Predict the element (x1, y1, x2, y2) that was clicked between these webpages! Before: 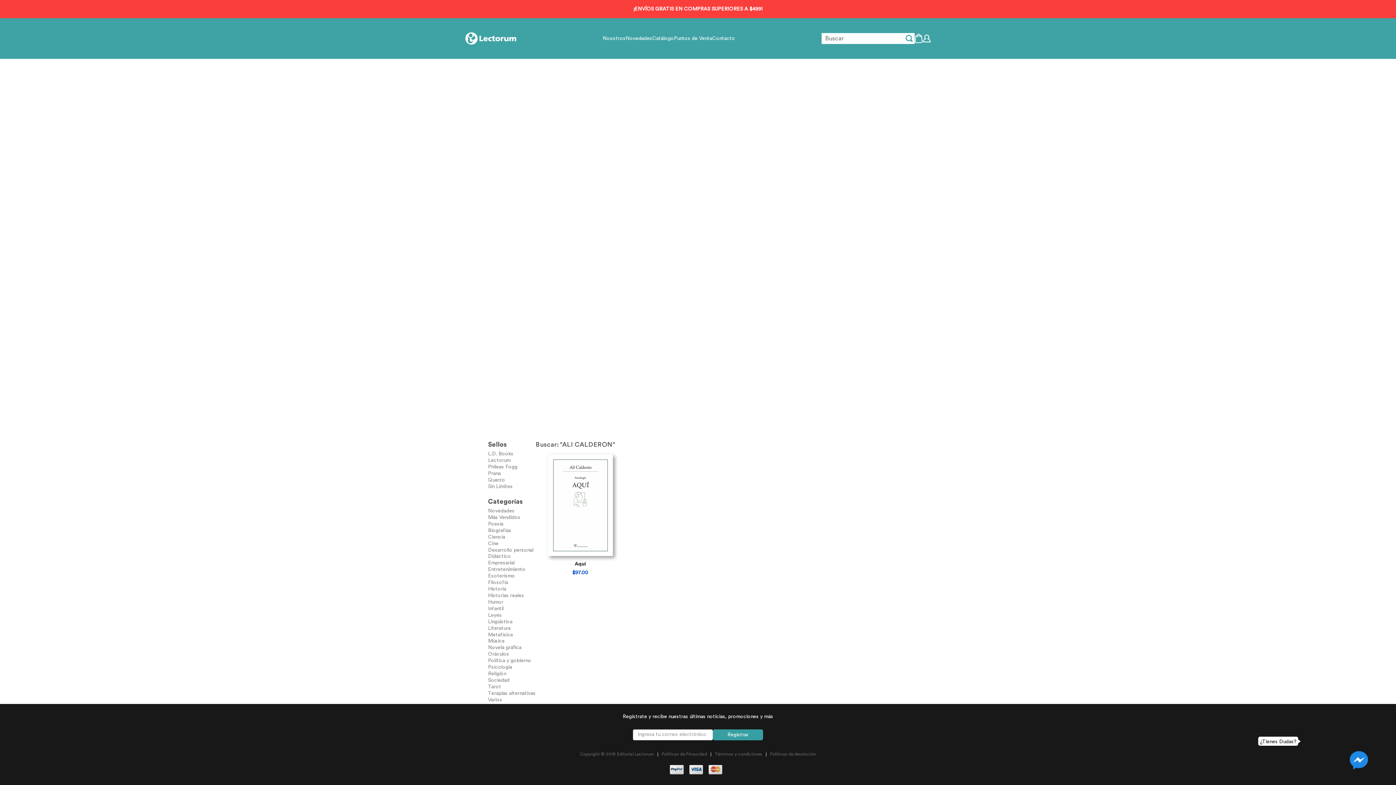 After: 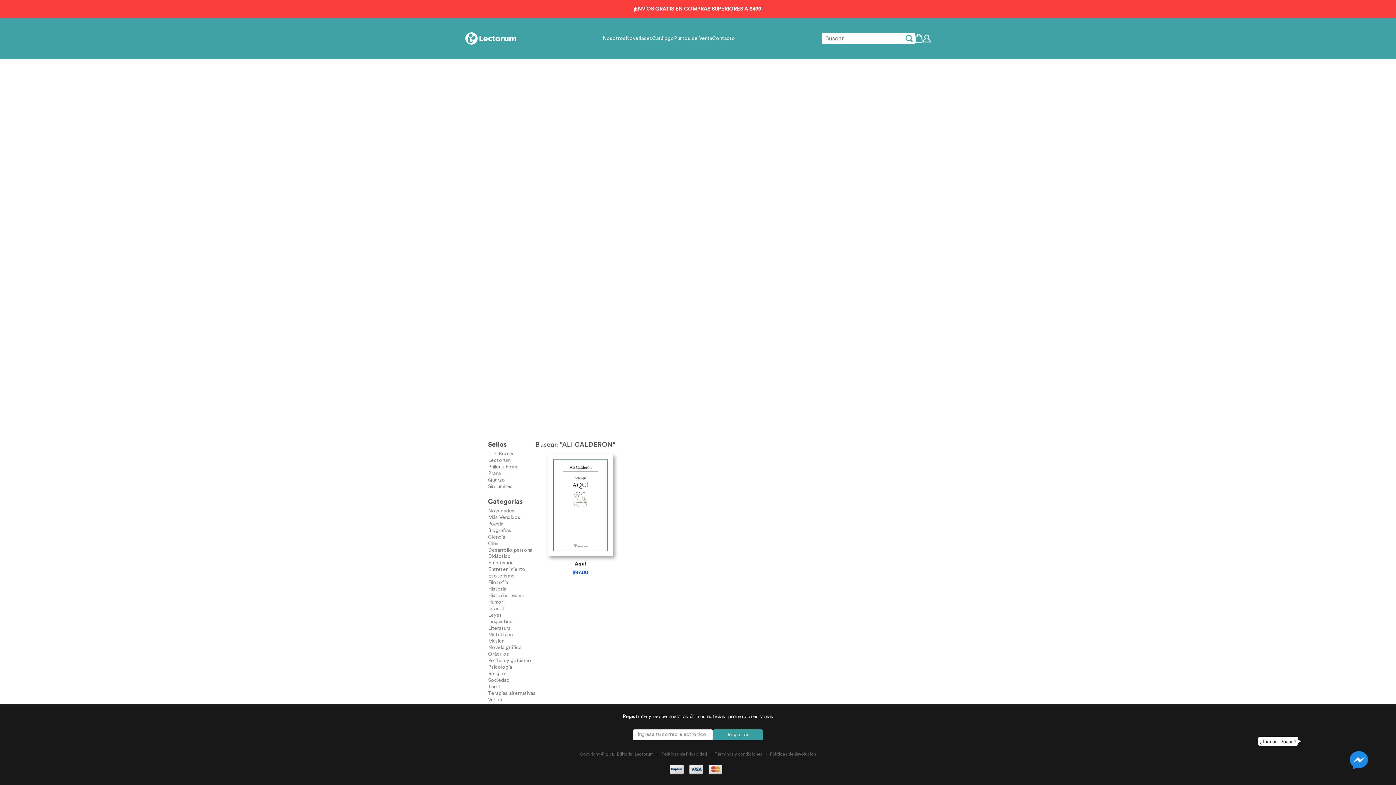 Action: bbox: (905, 34, 913, 42)